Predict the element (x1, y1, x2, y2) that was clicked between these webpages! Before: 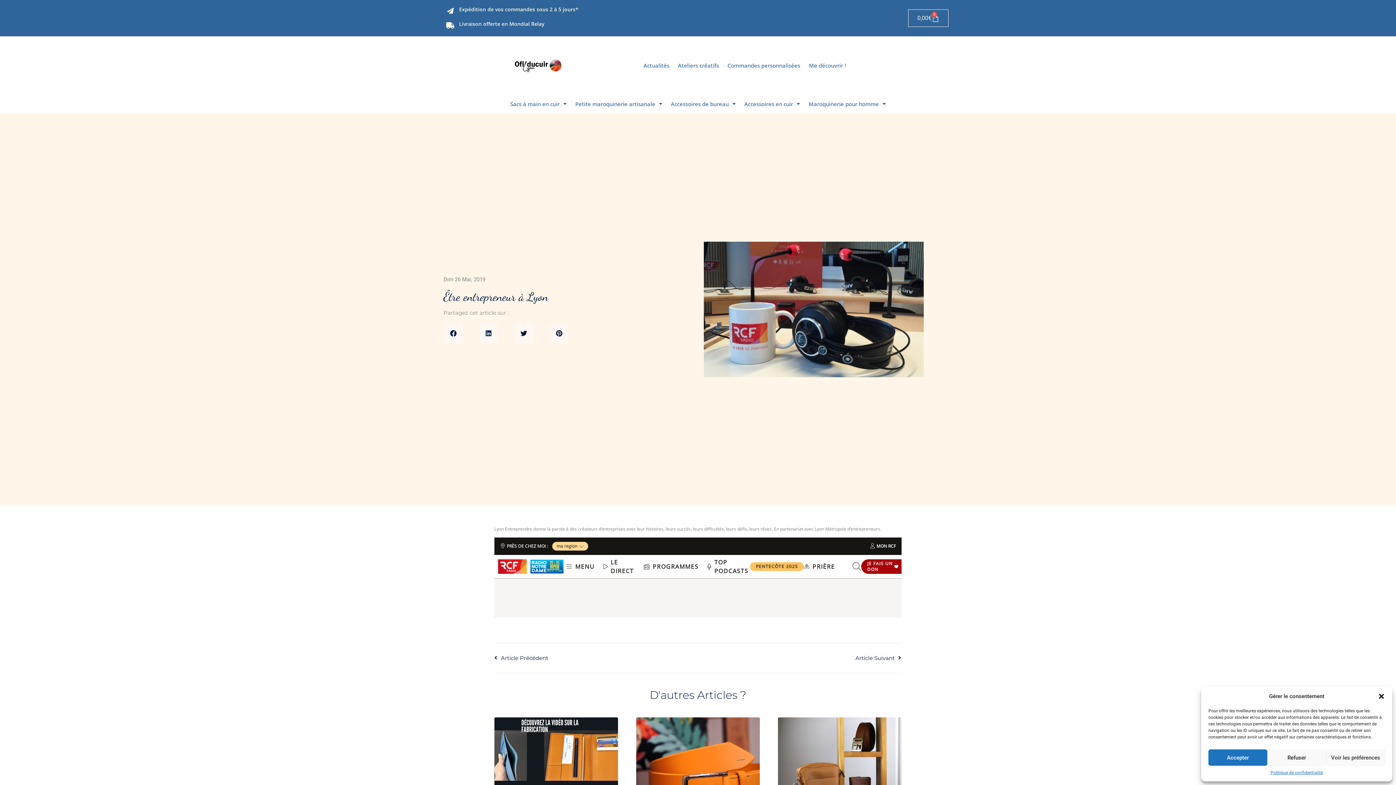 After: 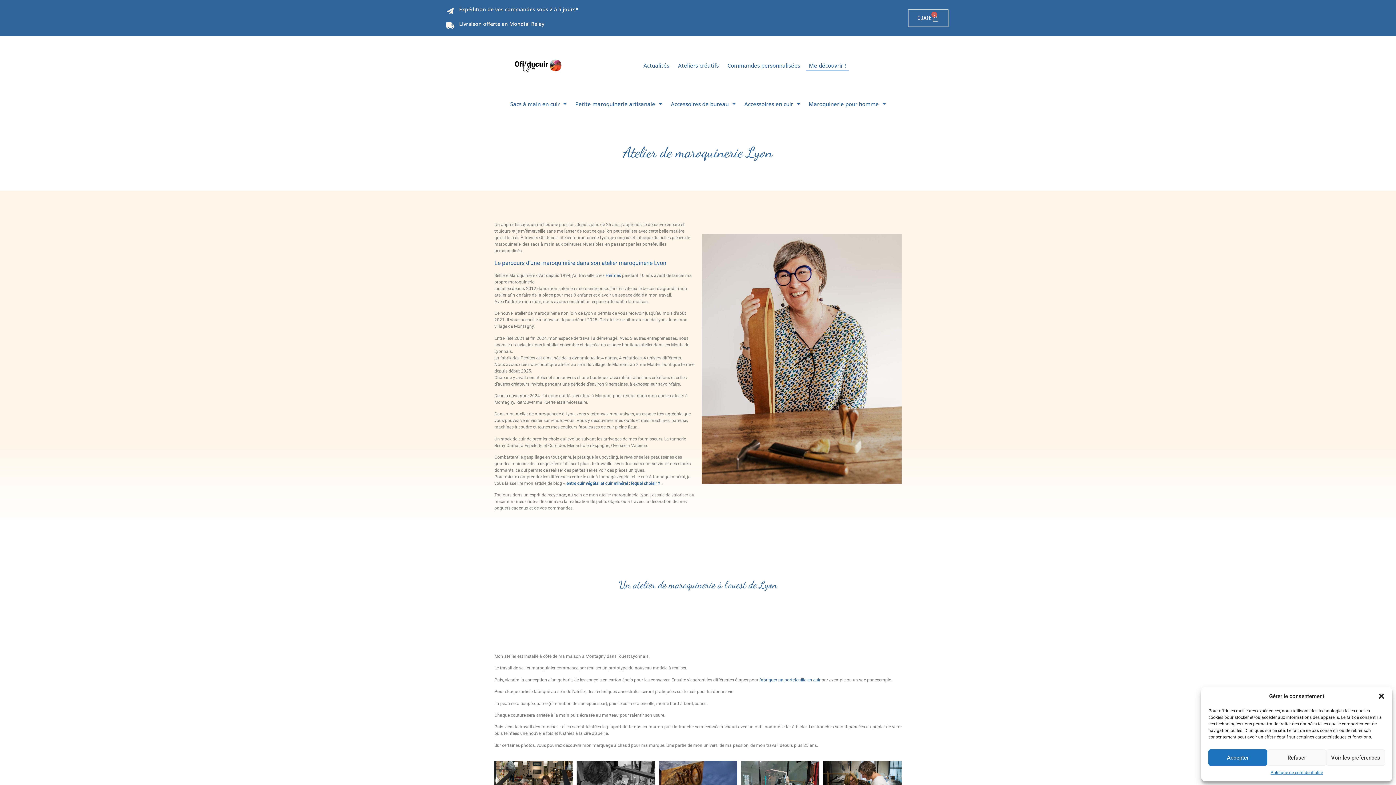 Action: bbox: (806, 59, 849, 71) label: Me découvrir !